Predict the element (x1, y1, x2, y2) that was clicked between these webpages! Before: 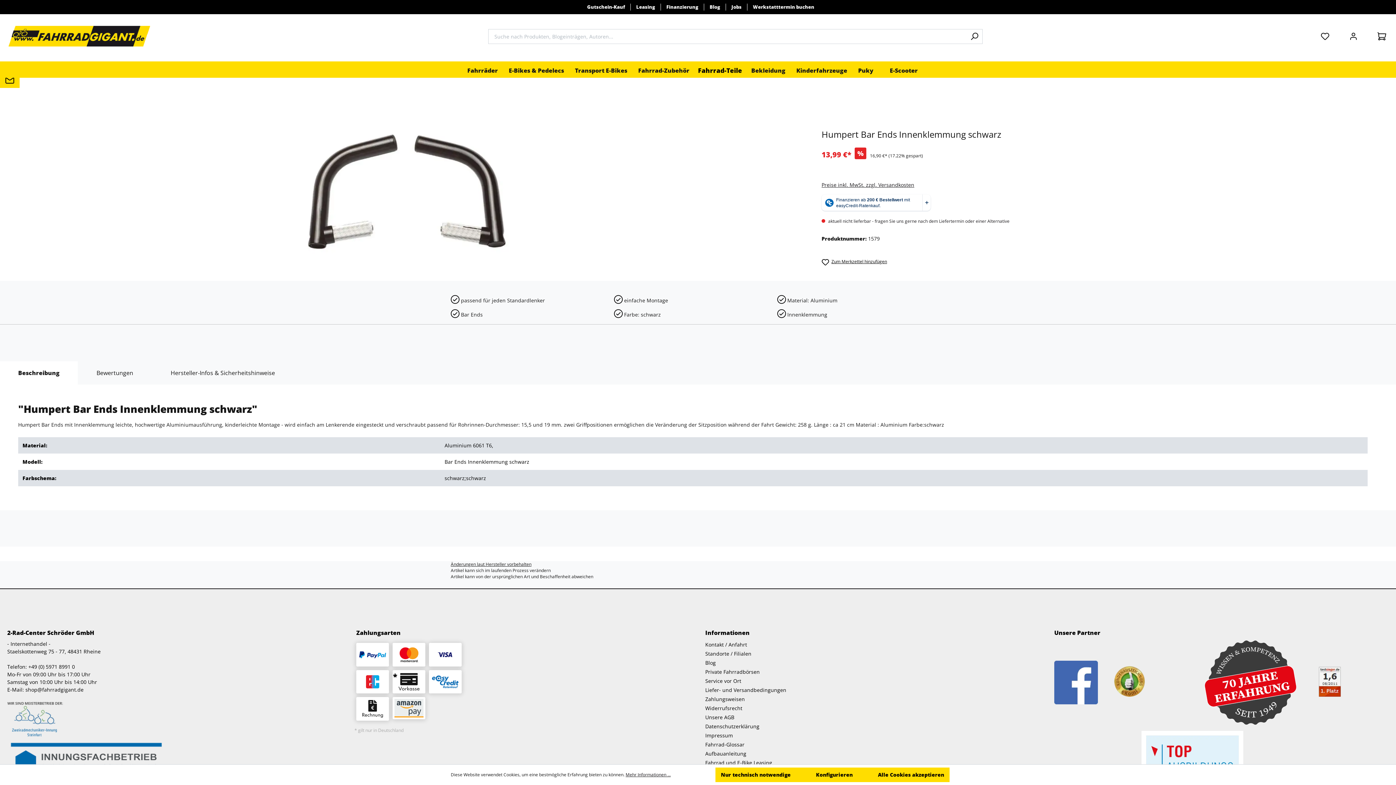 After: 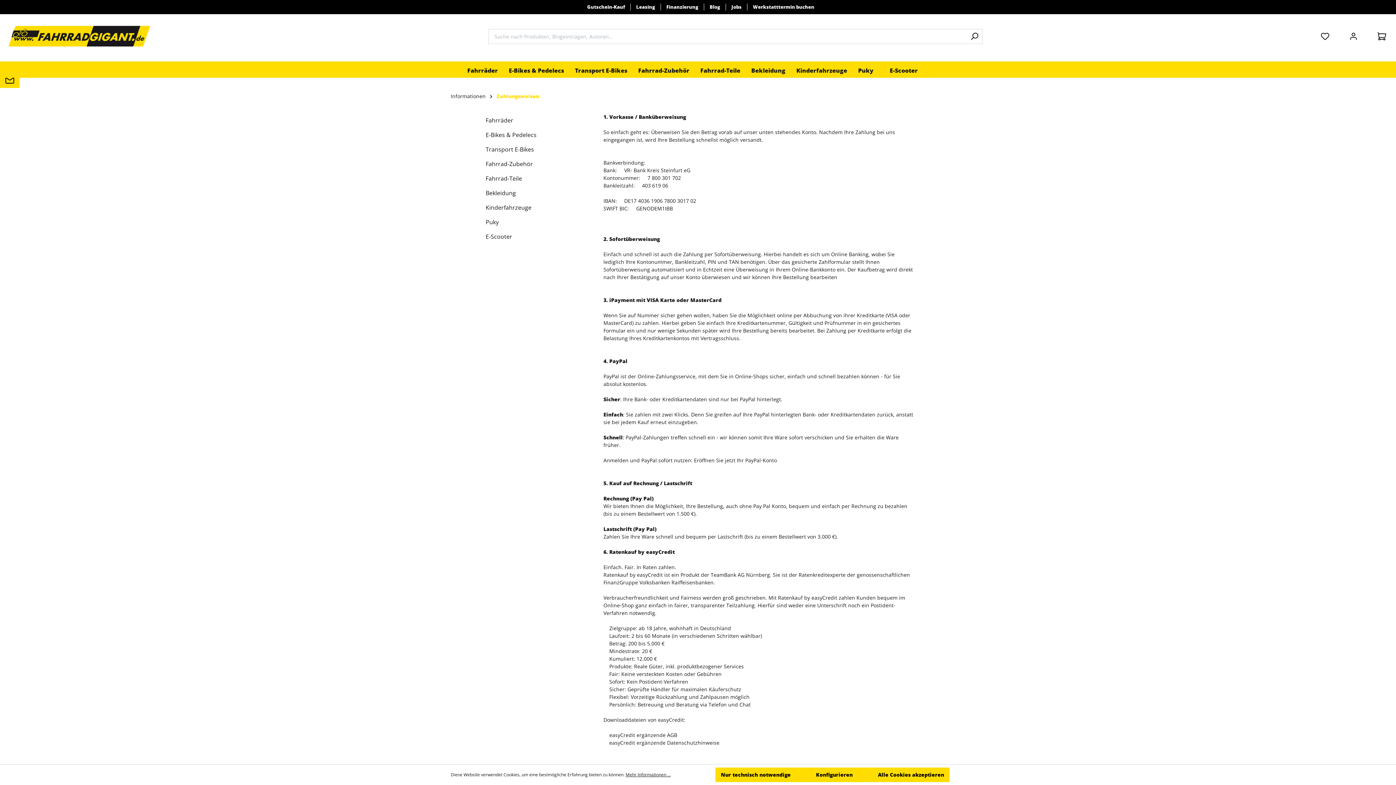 Action: bbox: (705, 696, 745, 703) label: Zahlungsweisen